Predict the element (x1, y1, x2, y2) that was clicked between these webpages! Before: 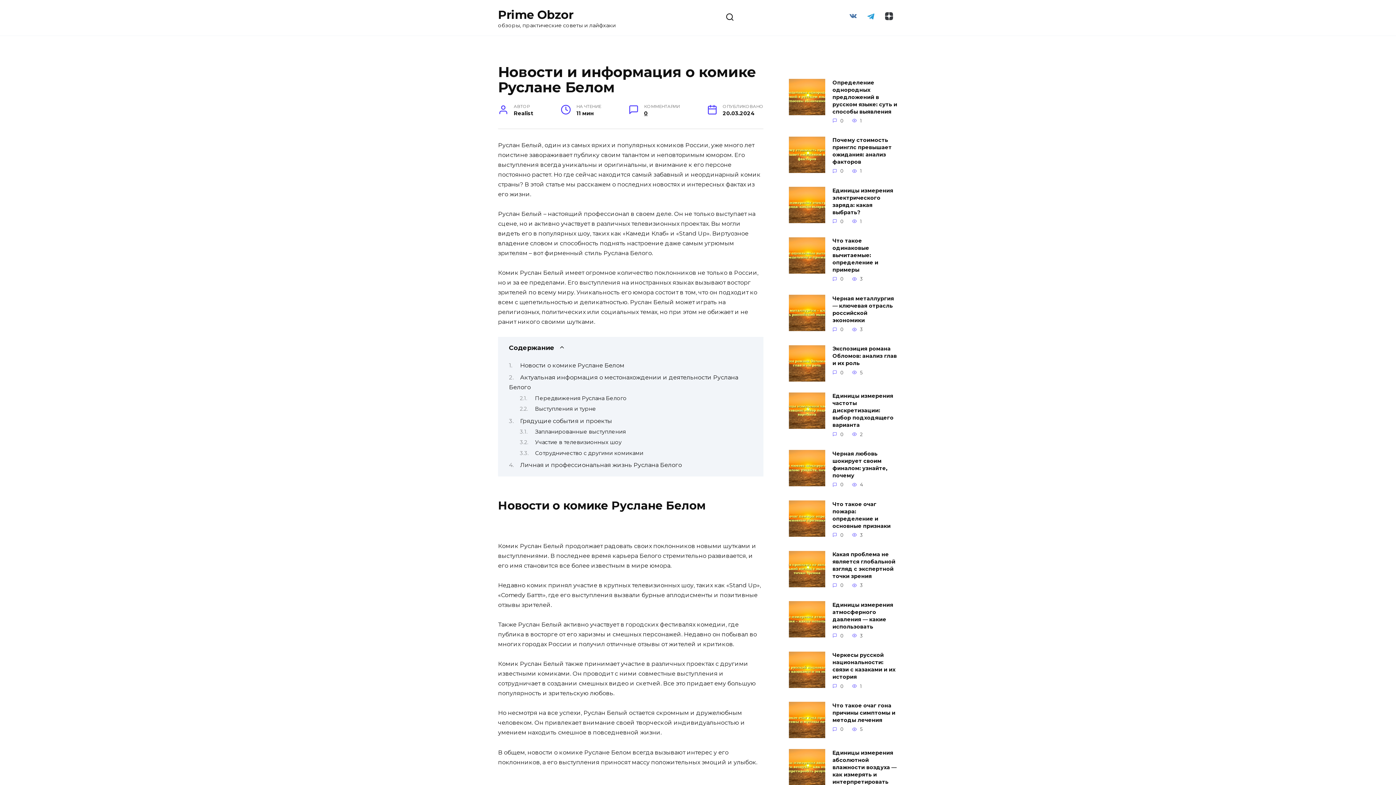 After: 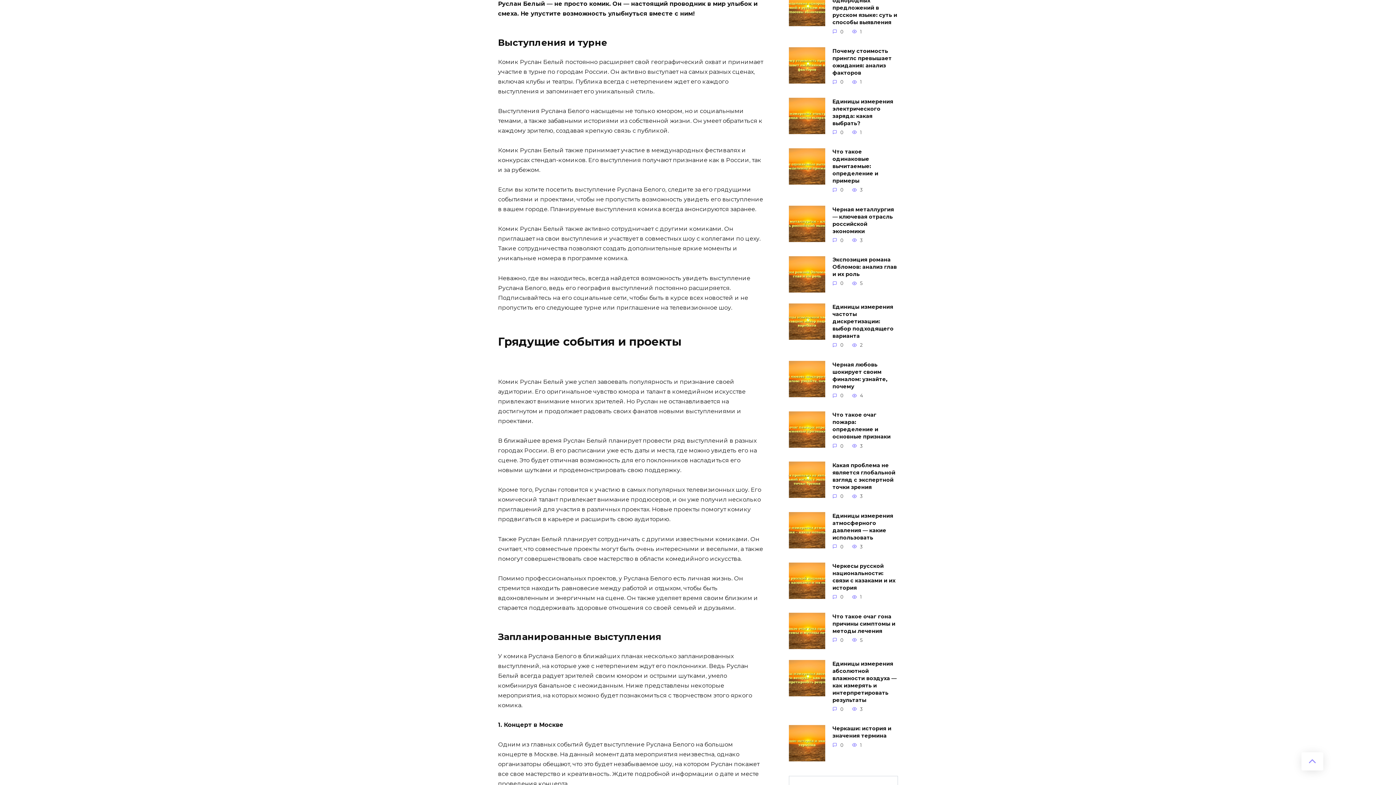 Action: bbox: (535, 405, 596, 412) label: Выступления и турне